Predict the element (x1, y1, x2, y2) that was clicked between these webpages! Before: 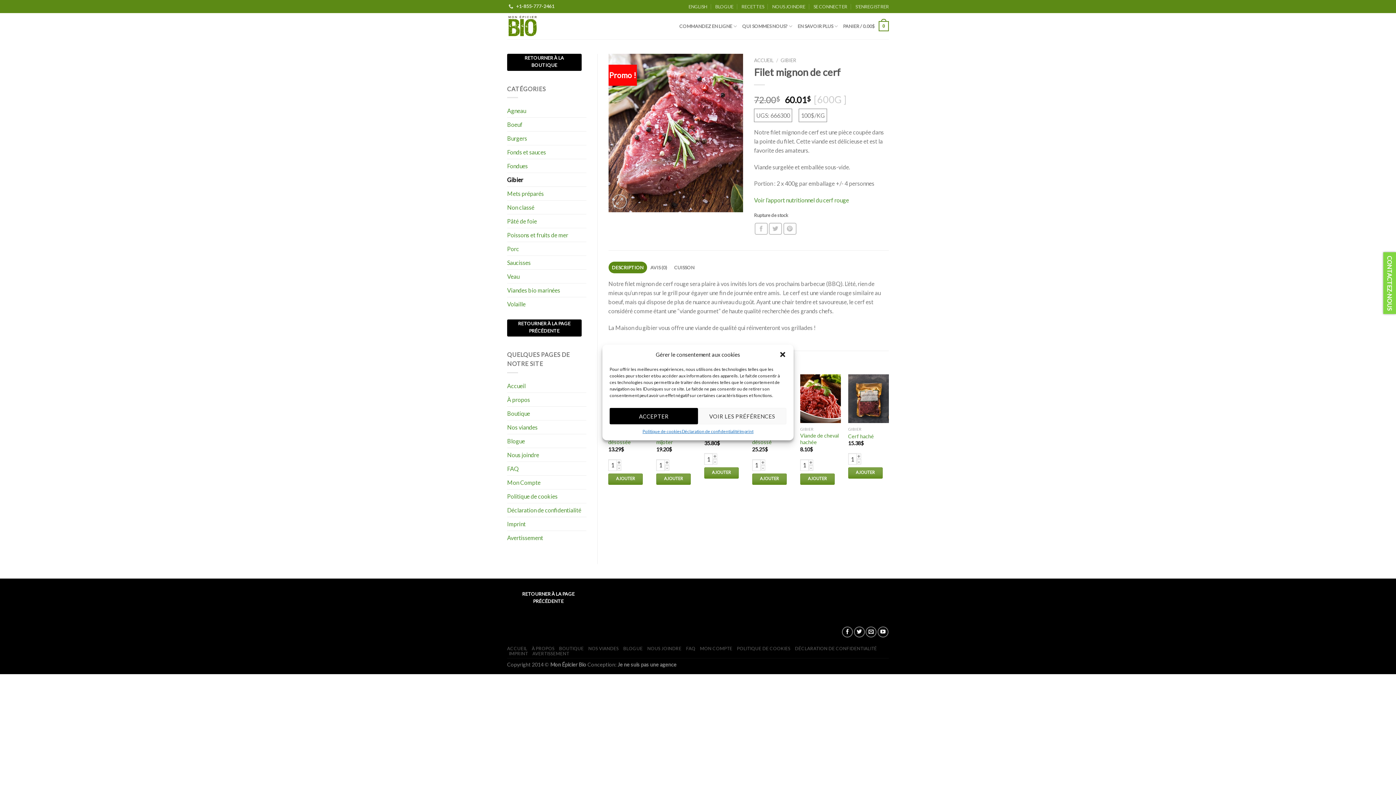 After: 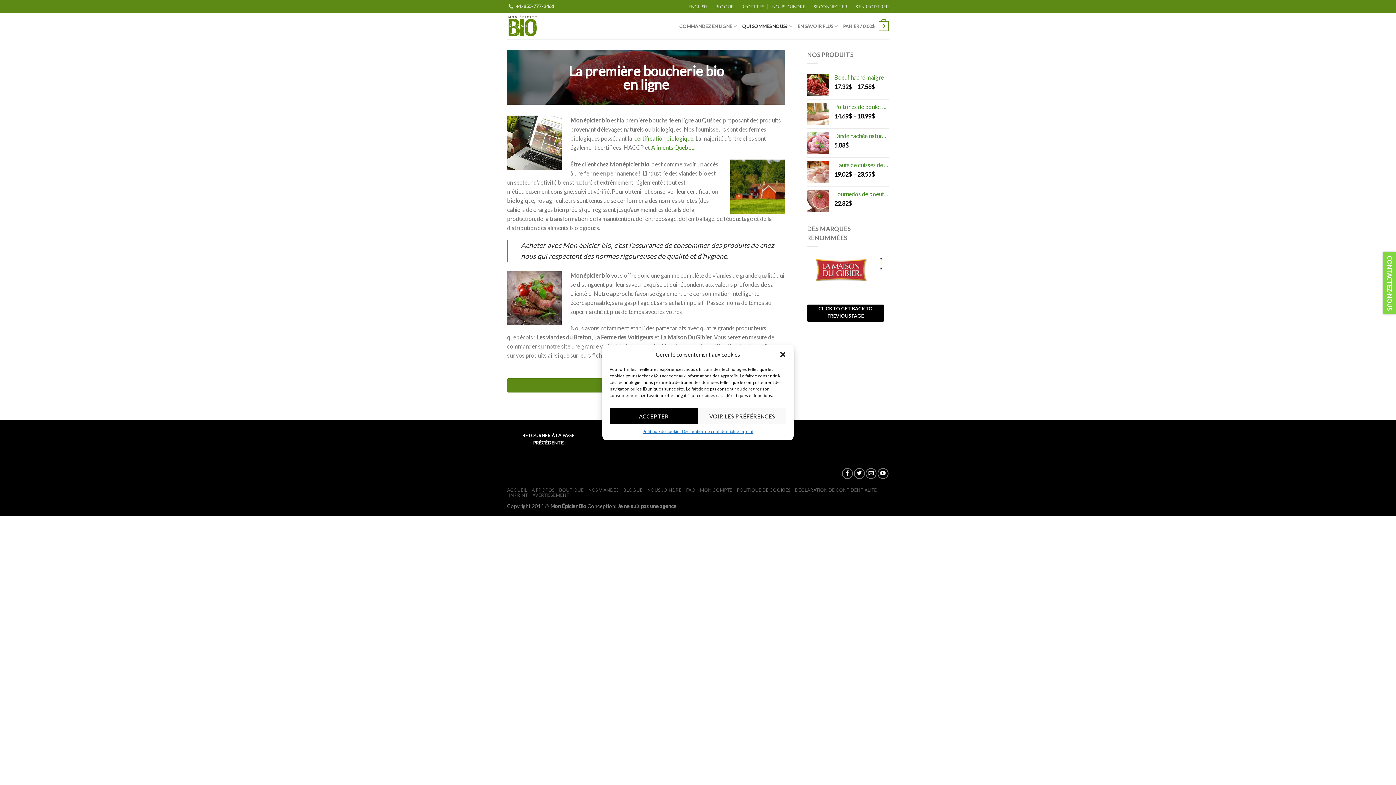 Action: bbox: (531, 646, 554, 651) label: À PROPOS